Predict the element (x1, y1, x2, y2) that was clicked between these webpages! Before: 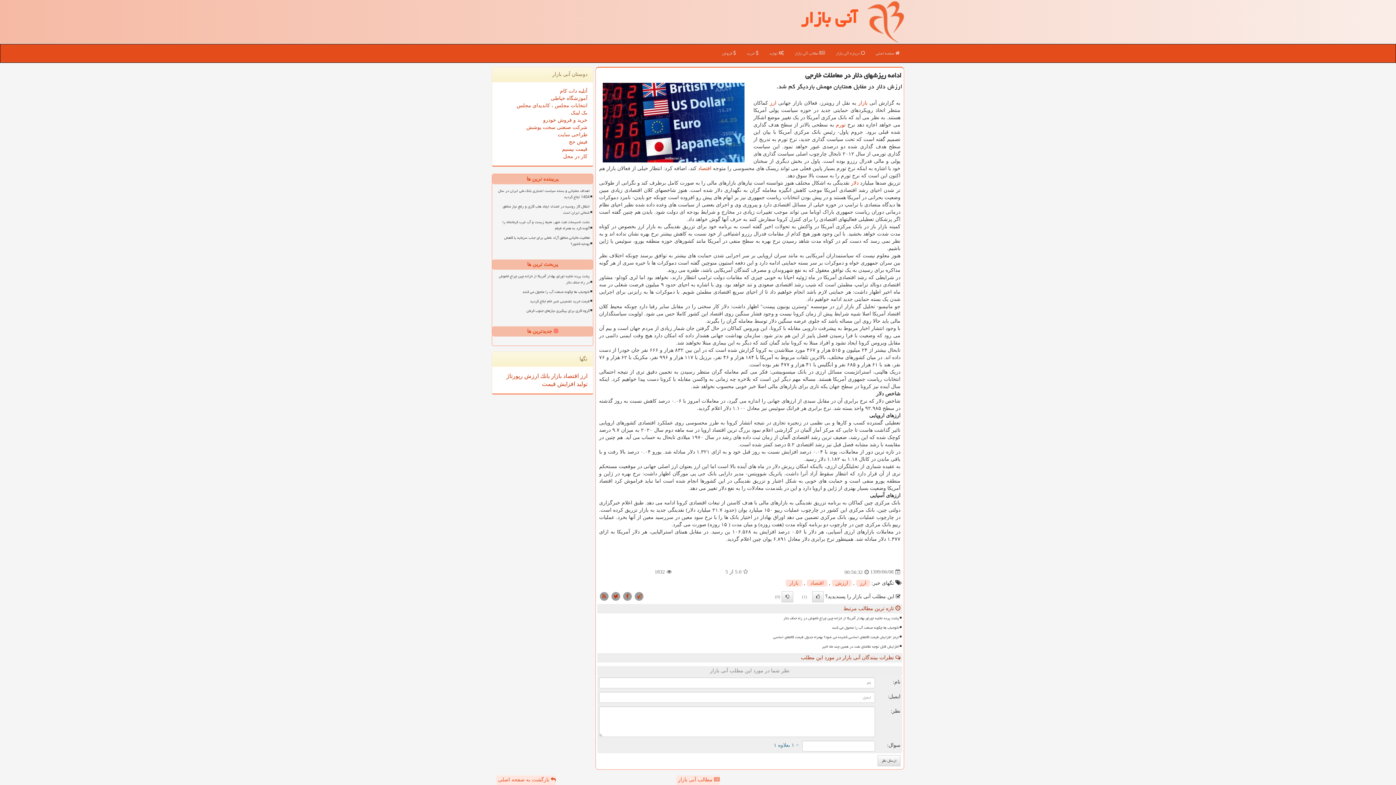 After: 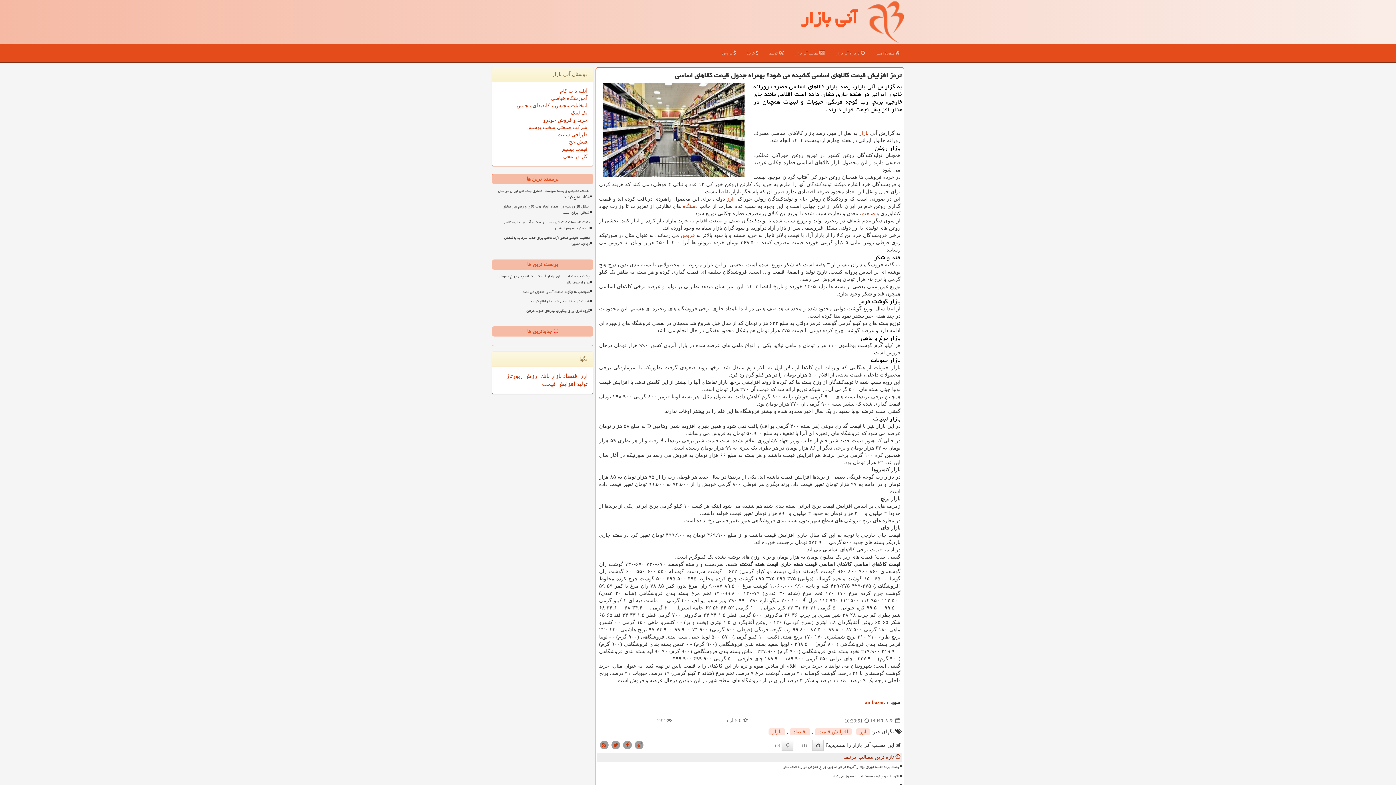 Action: bbox: (611, 633, 900, 641) label: ترمز افزایش قیمت کالاهای اساسی کشیده می شود؟ بهمراه جدول قیمت کالاهای اساسی